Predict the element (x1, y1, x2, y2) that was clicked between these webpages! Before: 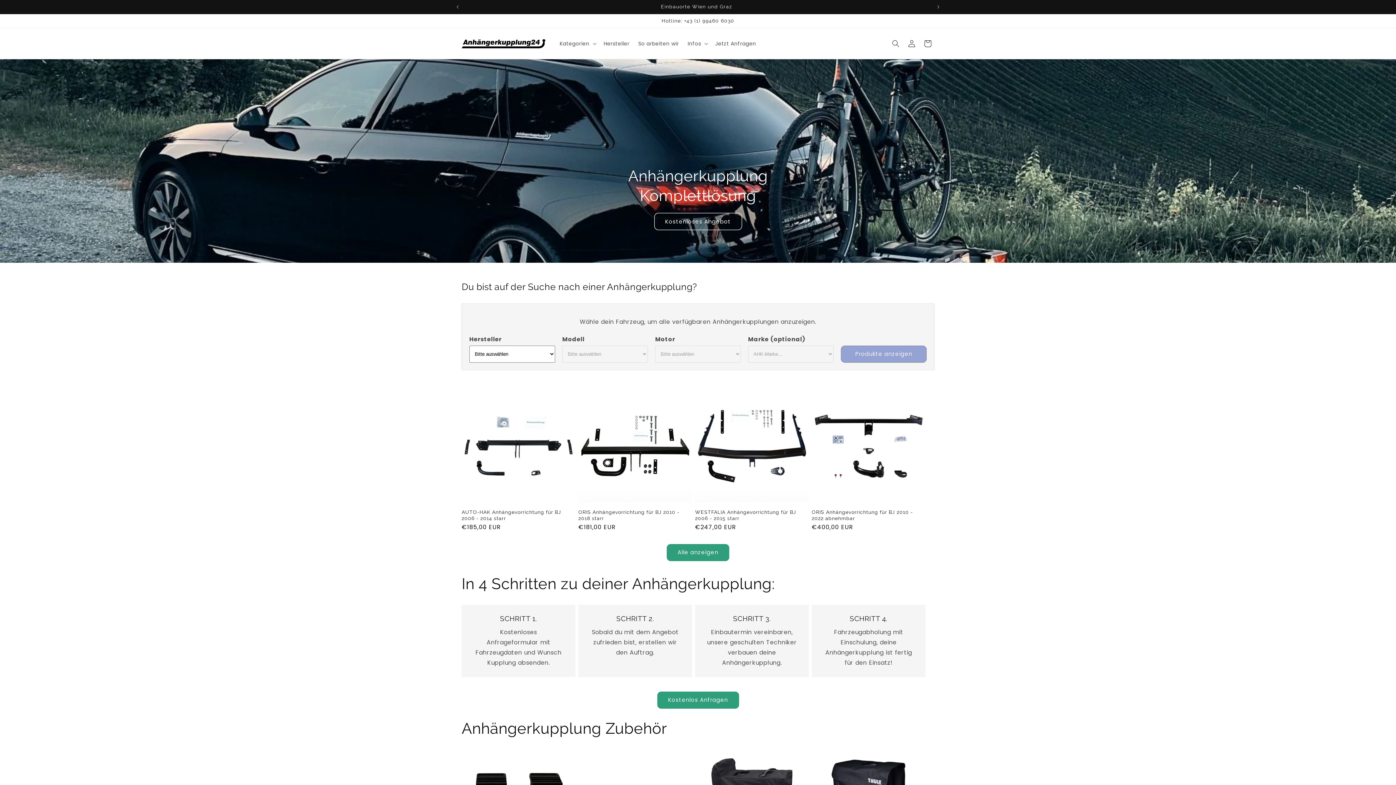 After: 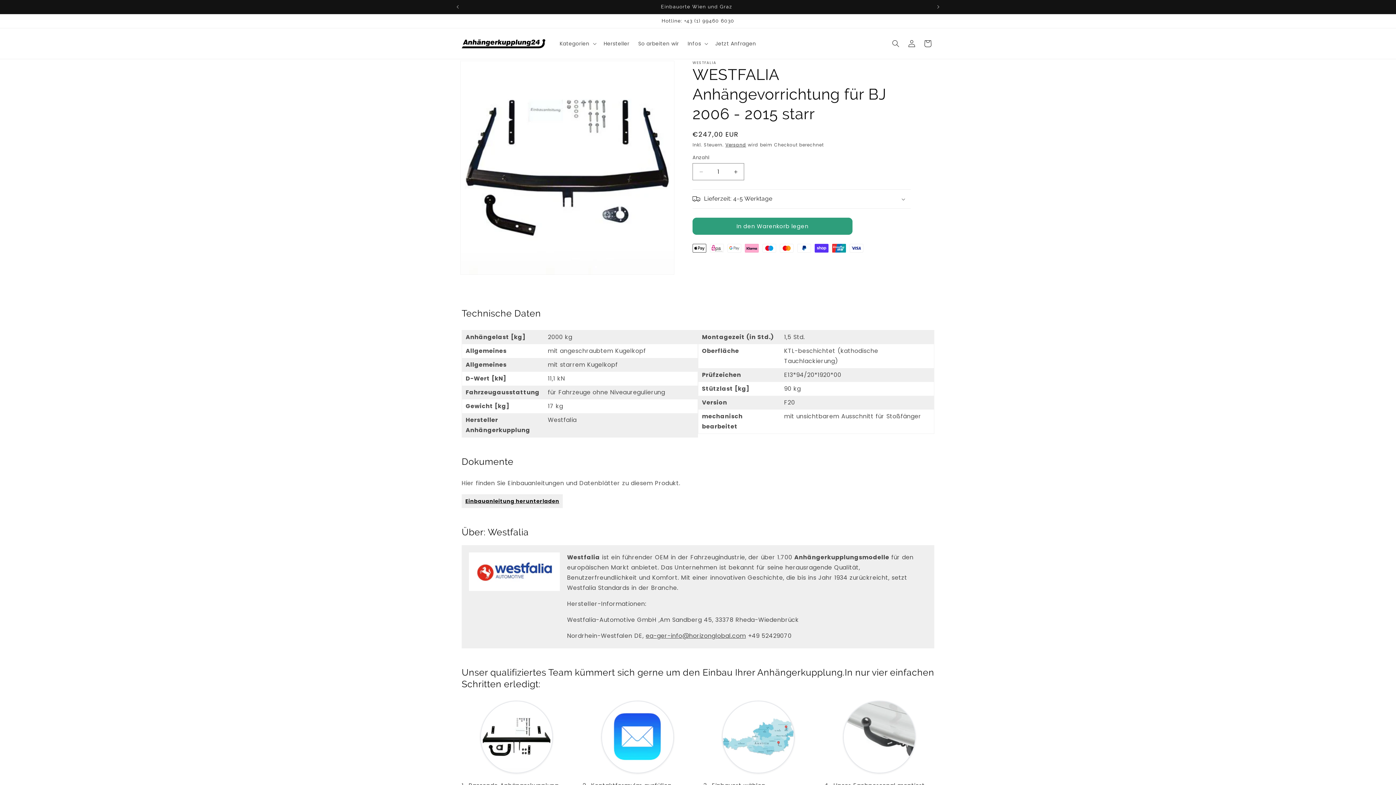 Action: bbox: (695, 509, 809, 521) label: WESTFALIA Anhängevorrichtung für BJ 2006 - 2015 starr